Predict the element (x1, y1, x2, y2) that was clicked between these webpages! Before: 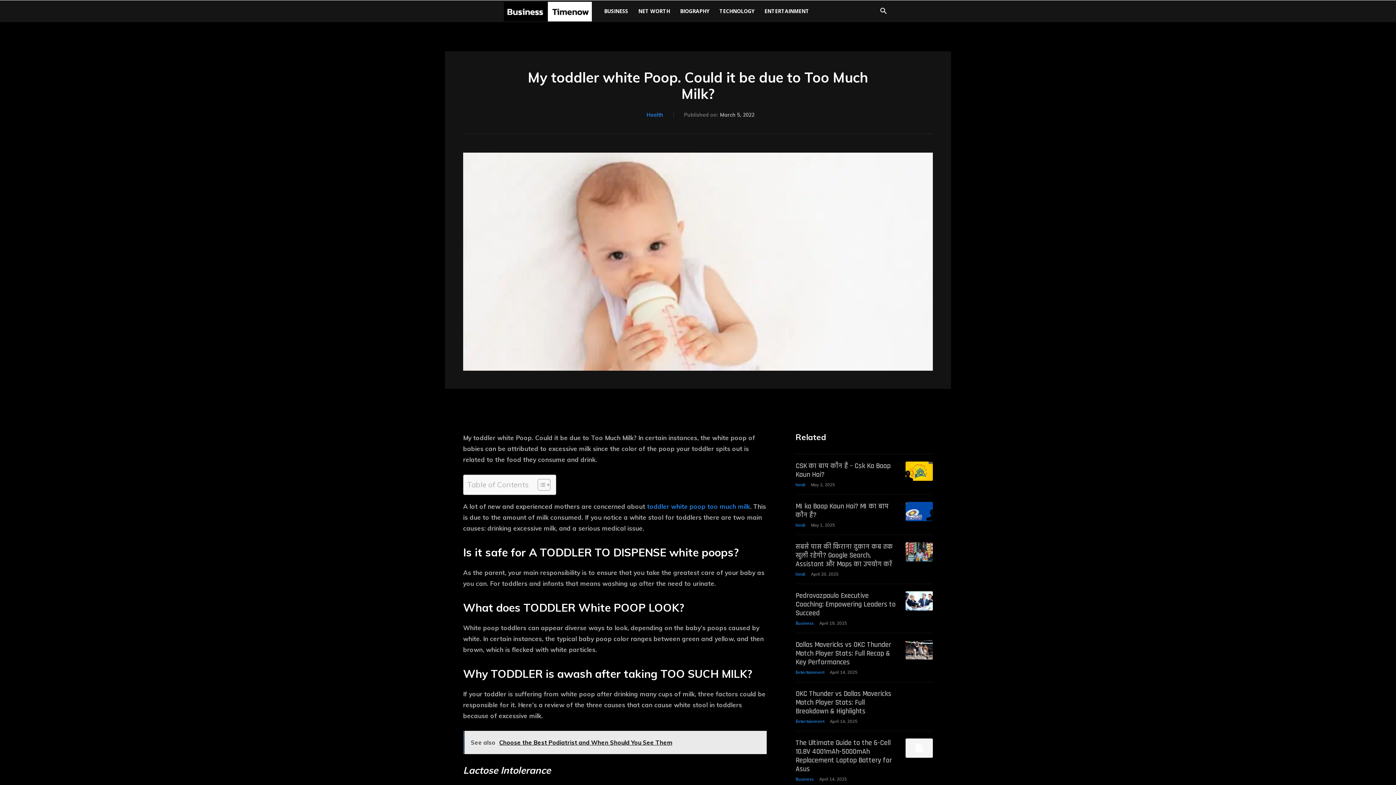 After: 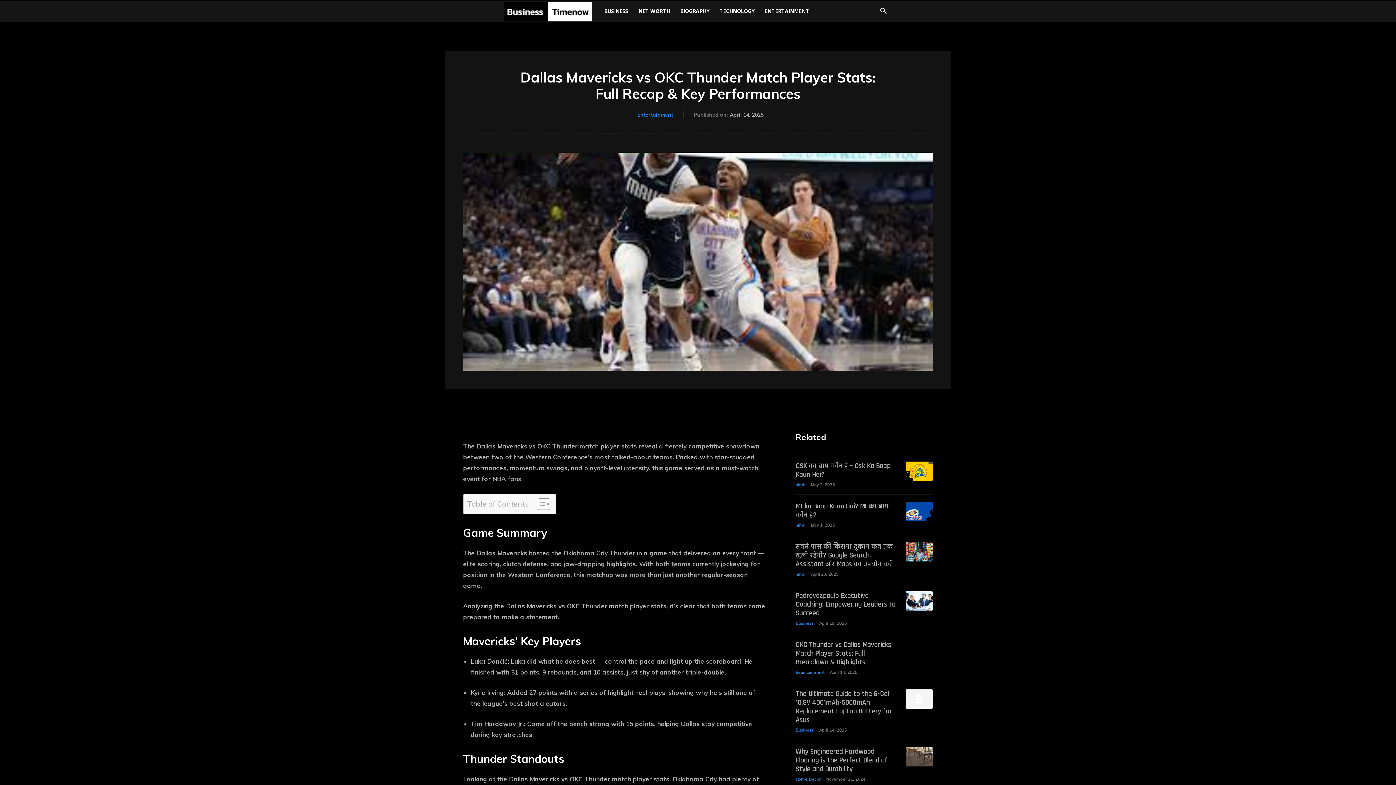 Action: bbox: (795, 640, 891, 667) label: Dallas Mavericks vs OKC Thunder Match Player Stats: Full Recap & Key Performances